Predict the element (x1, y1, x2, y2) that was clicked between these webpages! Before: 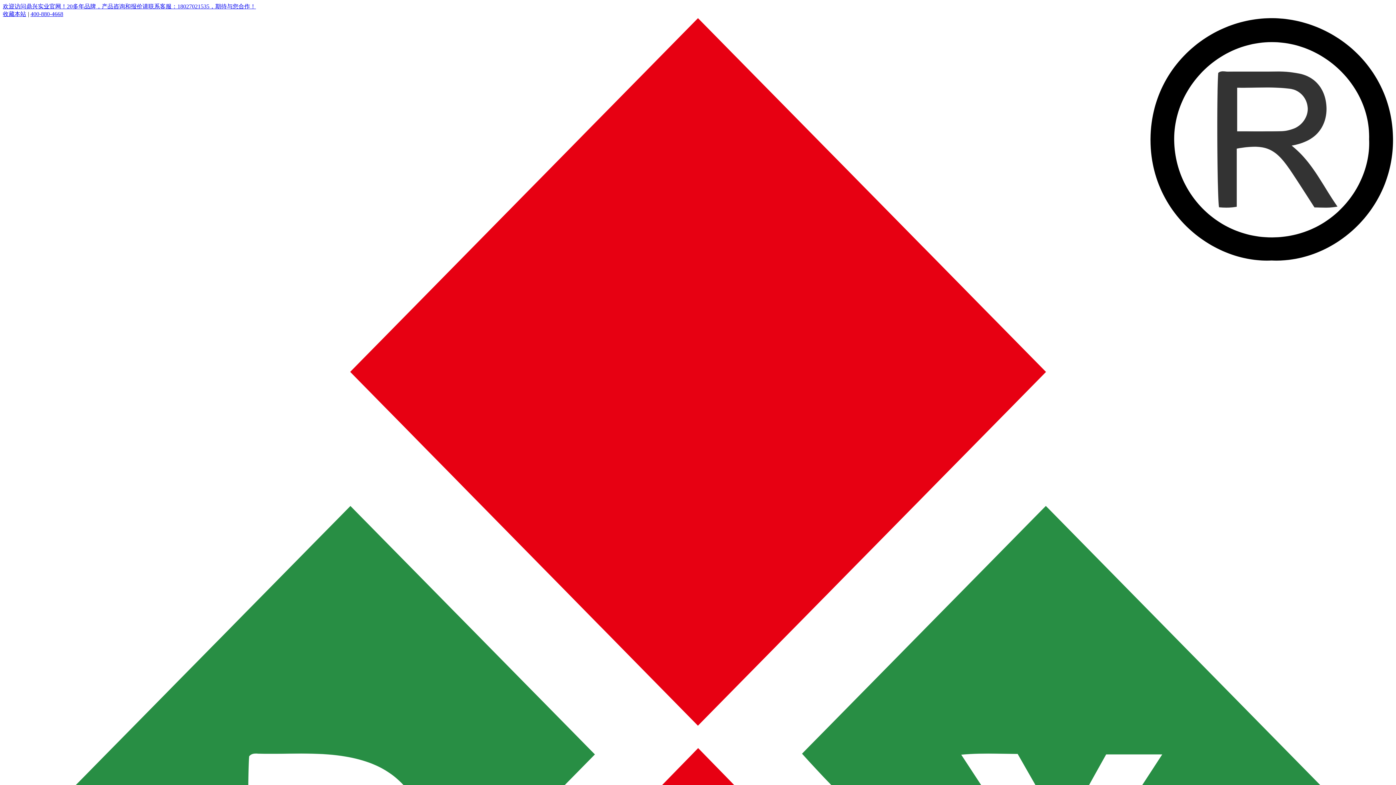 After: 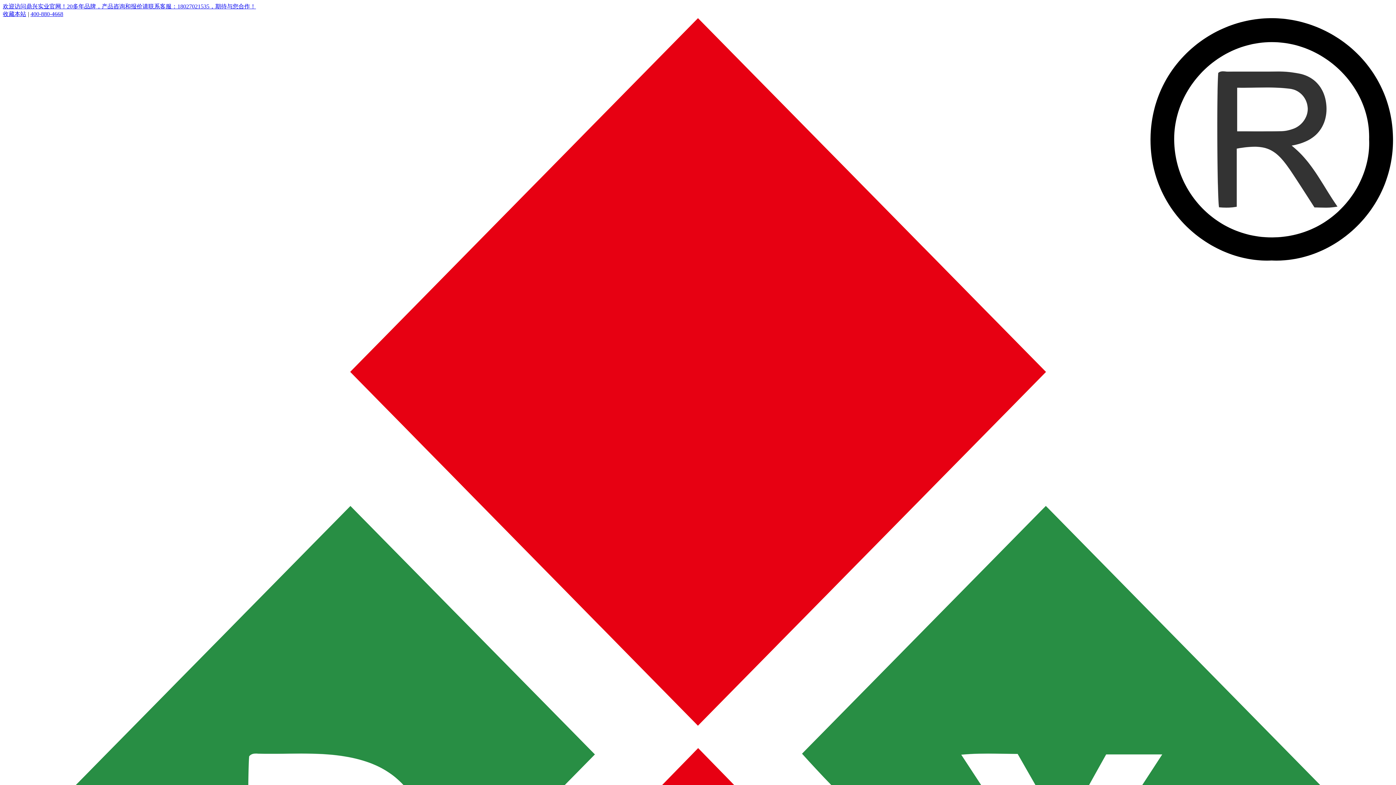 Action: label: 收藏本站 bbox: (2, 10, 26, 17)